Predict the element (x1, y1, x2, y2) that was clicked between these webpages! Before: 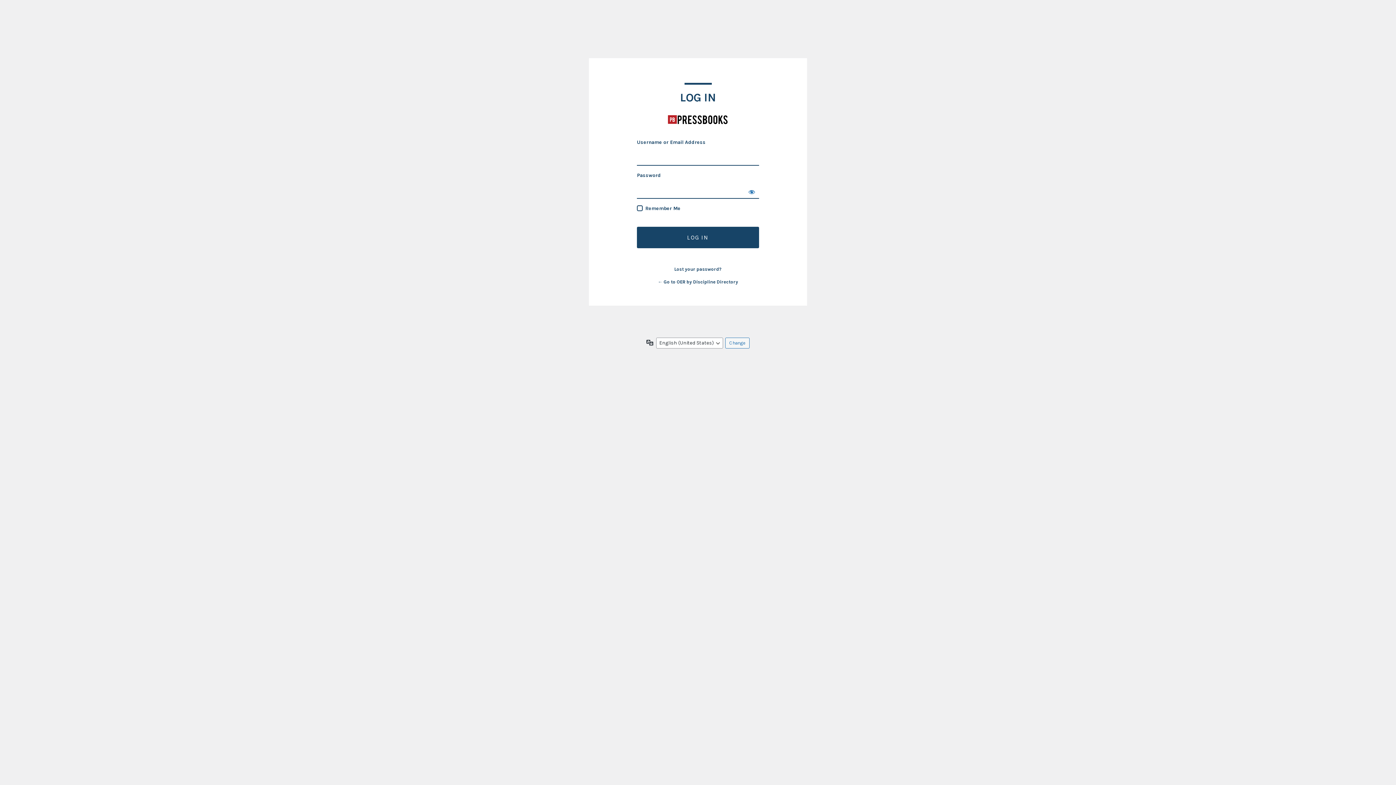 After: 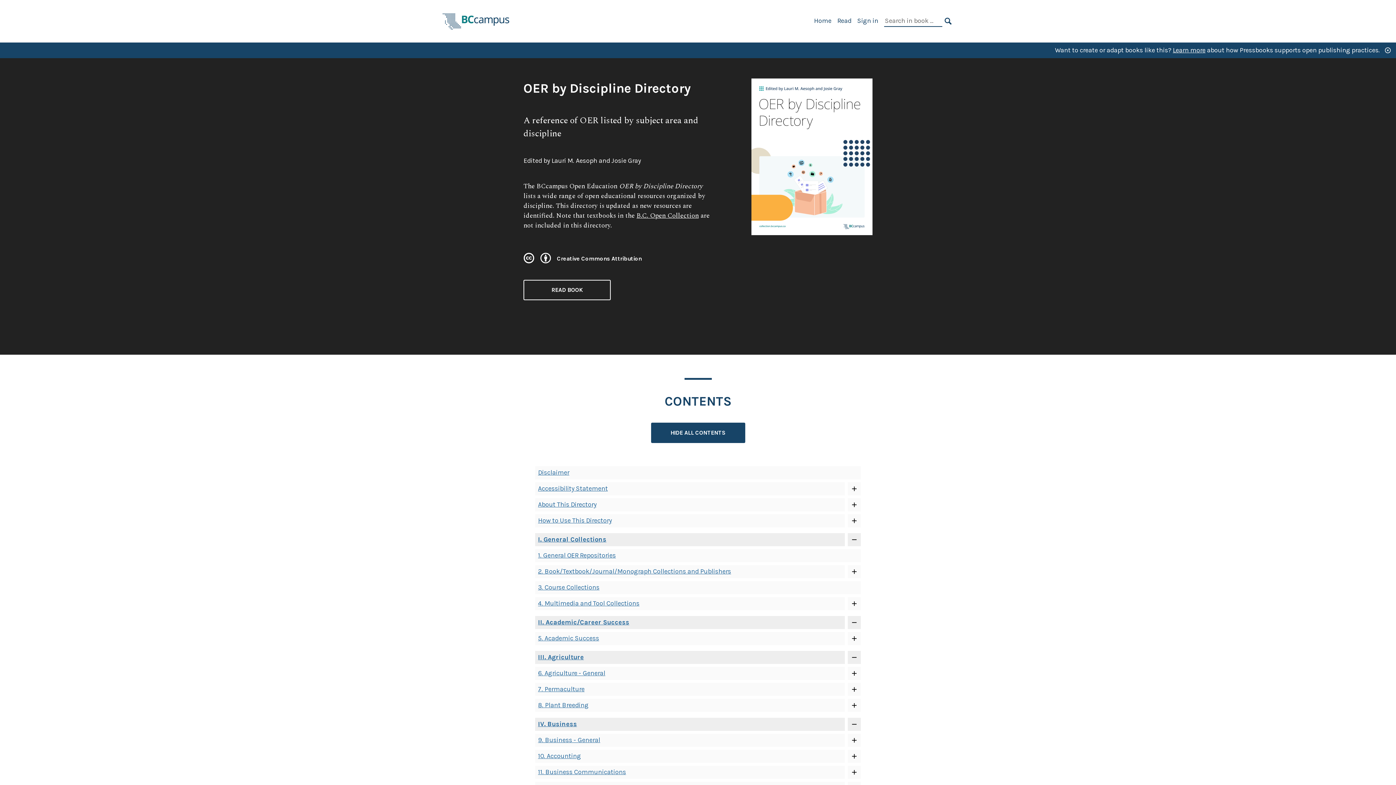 Action: label: OER by Discipline Directory bbox: (667, 109, 728, 129)